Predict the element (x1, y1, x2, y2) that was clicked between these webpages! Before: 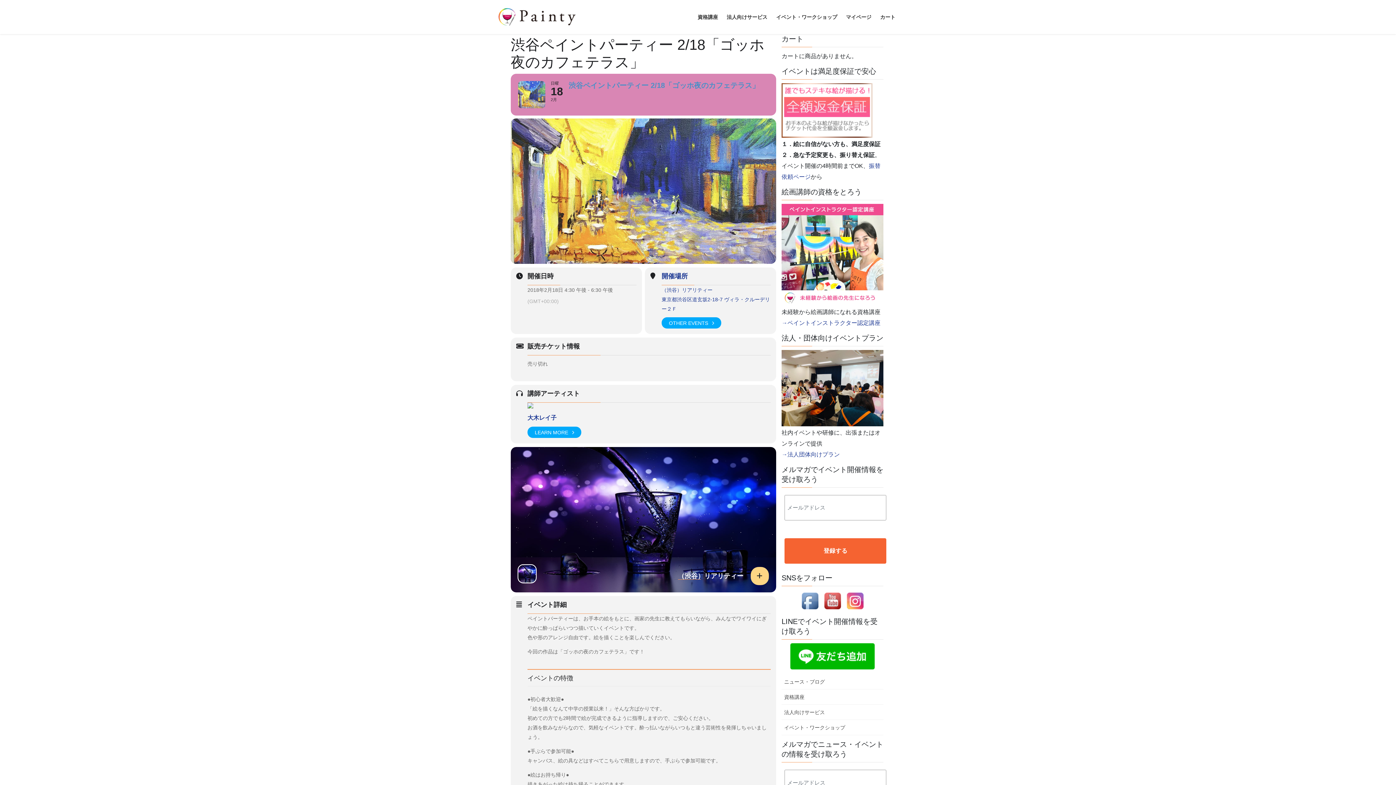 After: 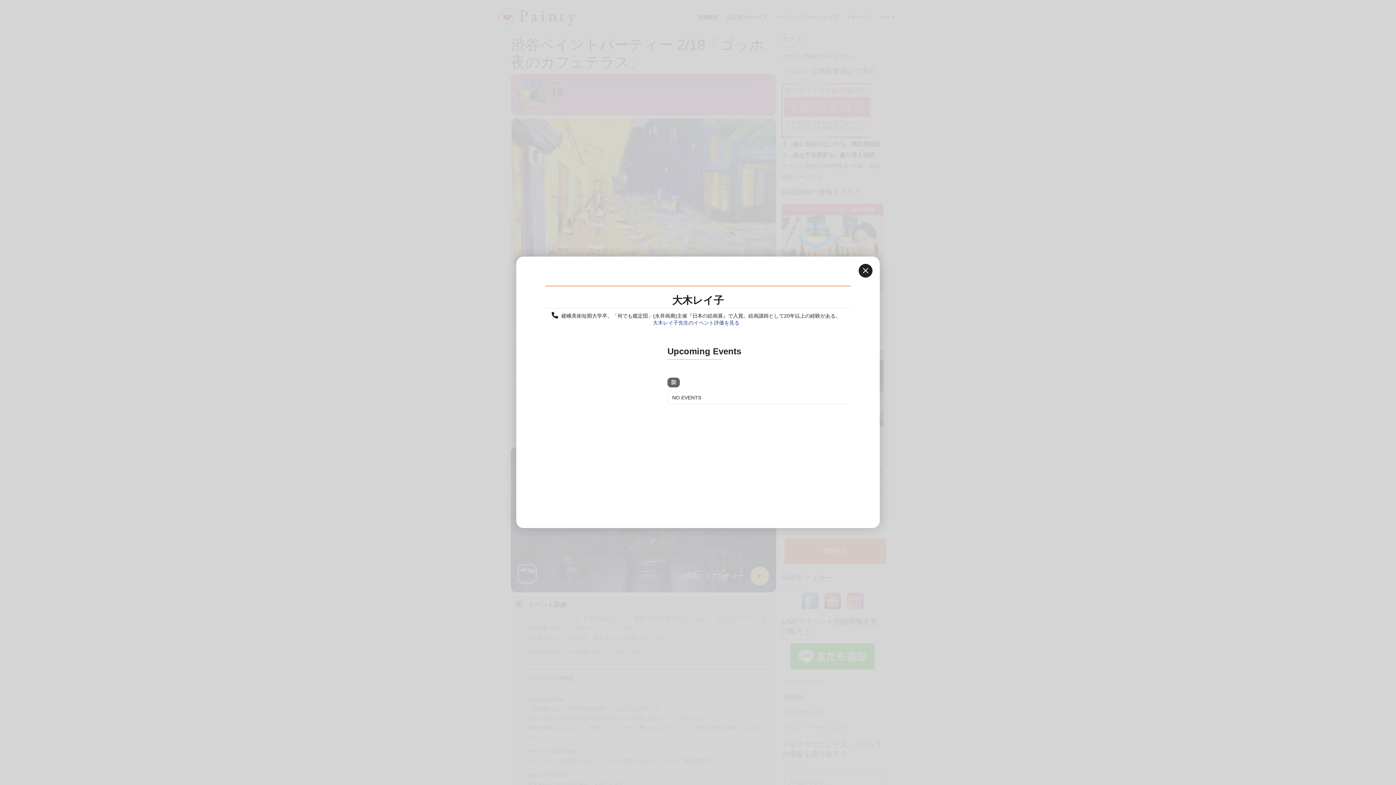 Action: bbox: (527, 426, 581, 438) label: LEARN MORE